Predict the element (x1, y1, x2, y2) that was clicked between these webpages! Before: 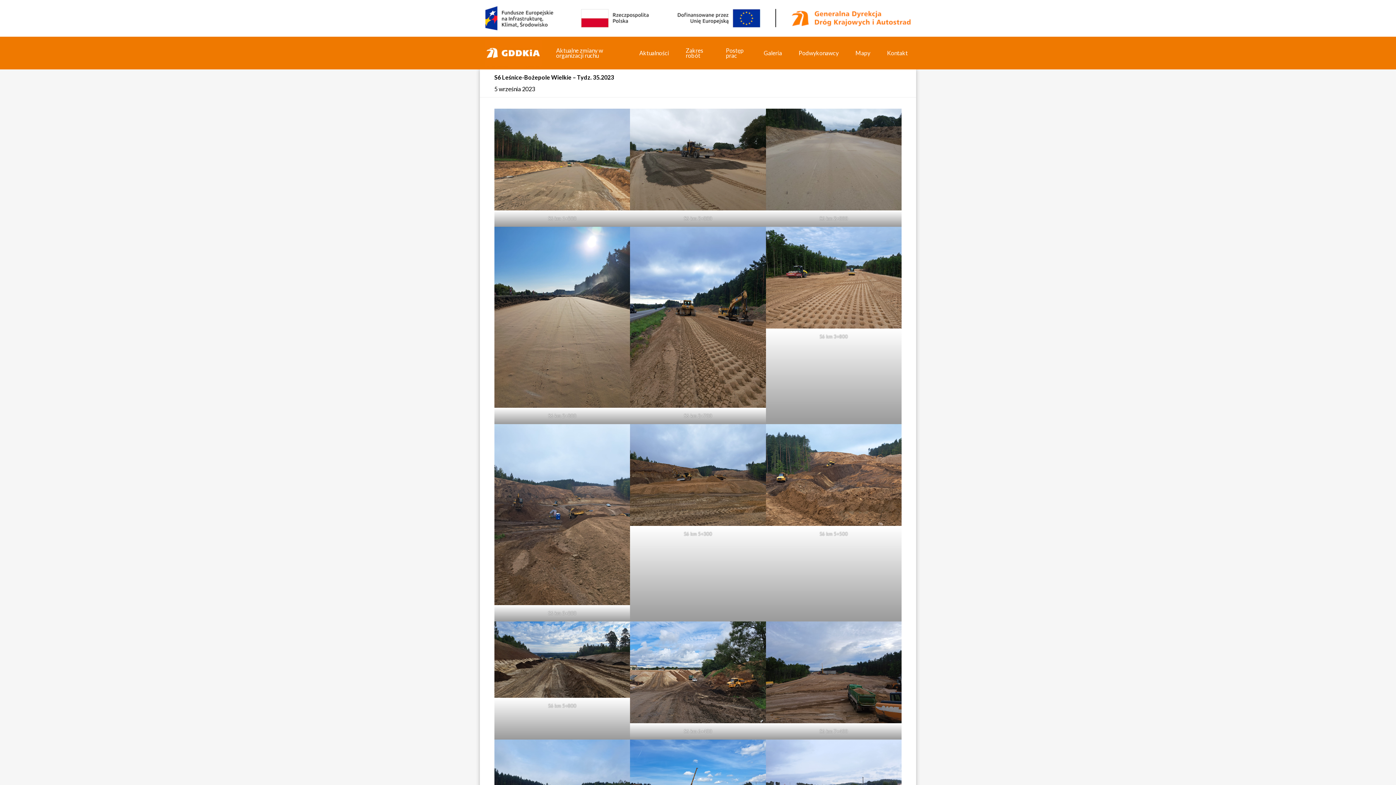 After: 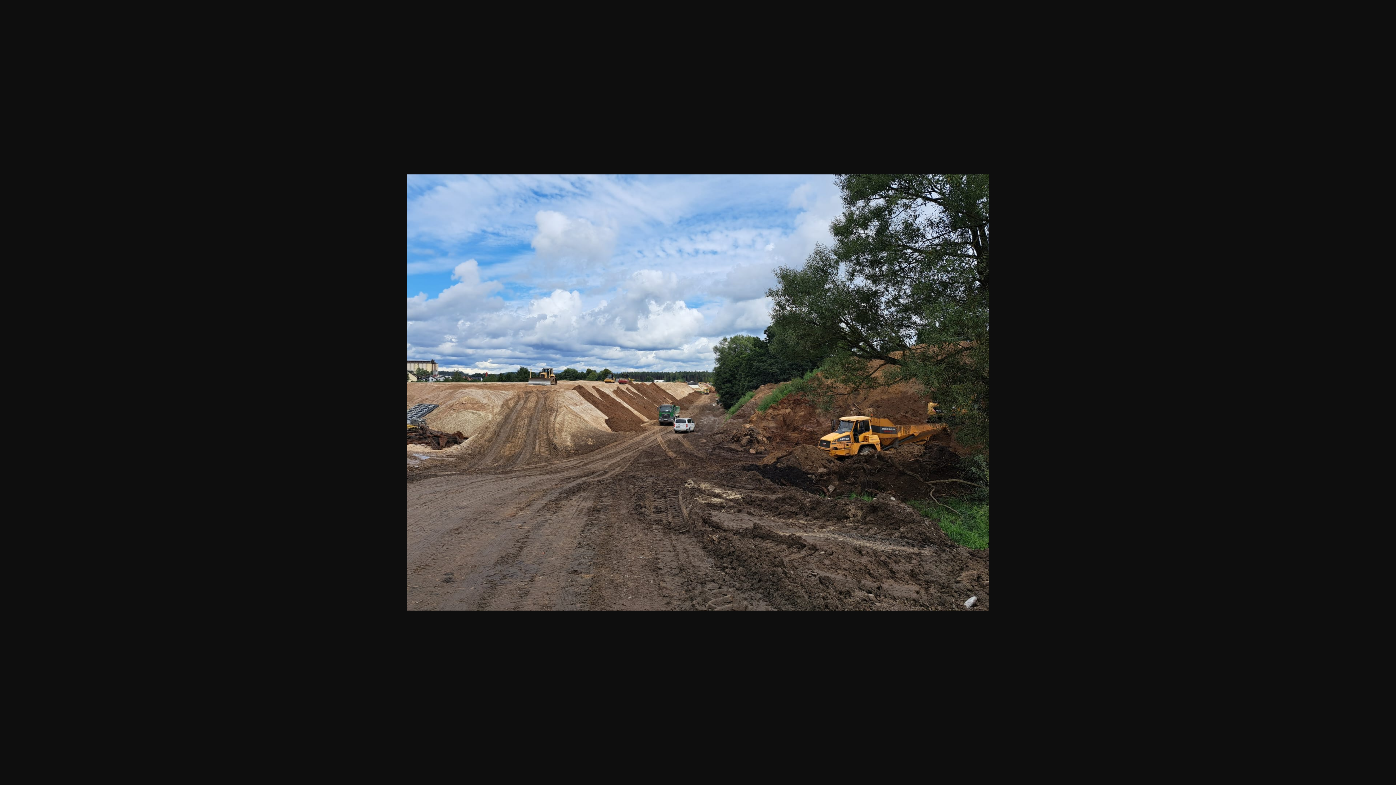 Action: bbox: (630, 621, 766, 723)